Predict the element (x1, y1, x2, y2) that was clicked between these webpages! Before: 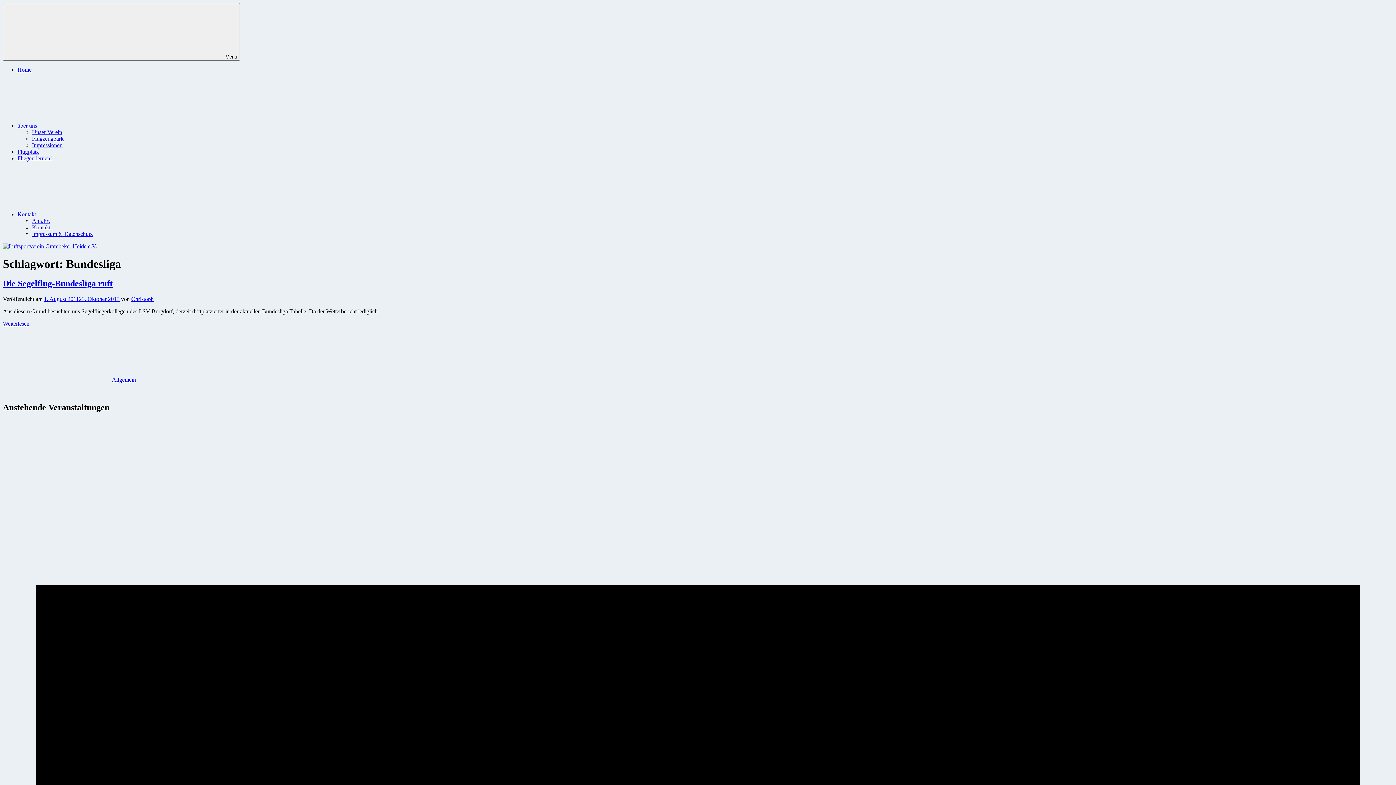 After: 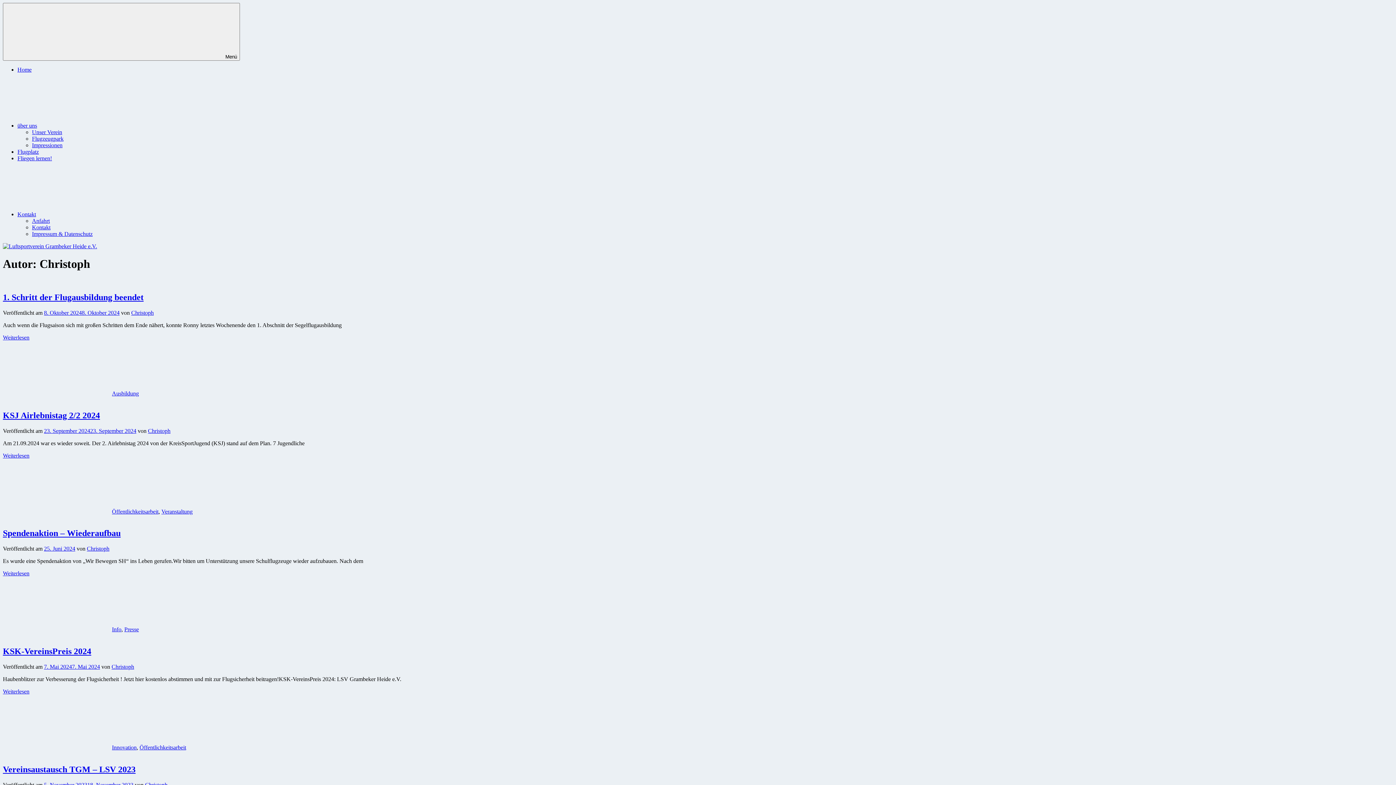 Action: bbox: (131, 295, 153, 302) label: Christoph